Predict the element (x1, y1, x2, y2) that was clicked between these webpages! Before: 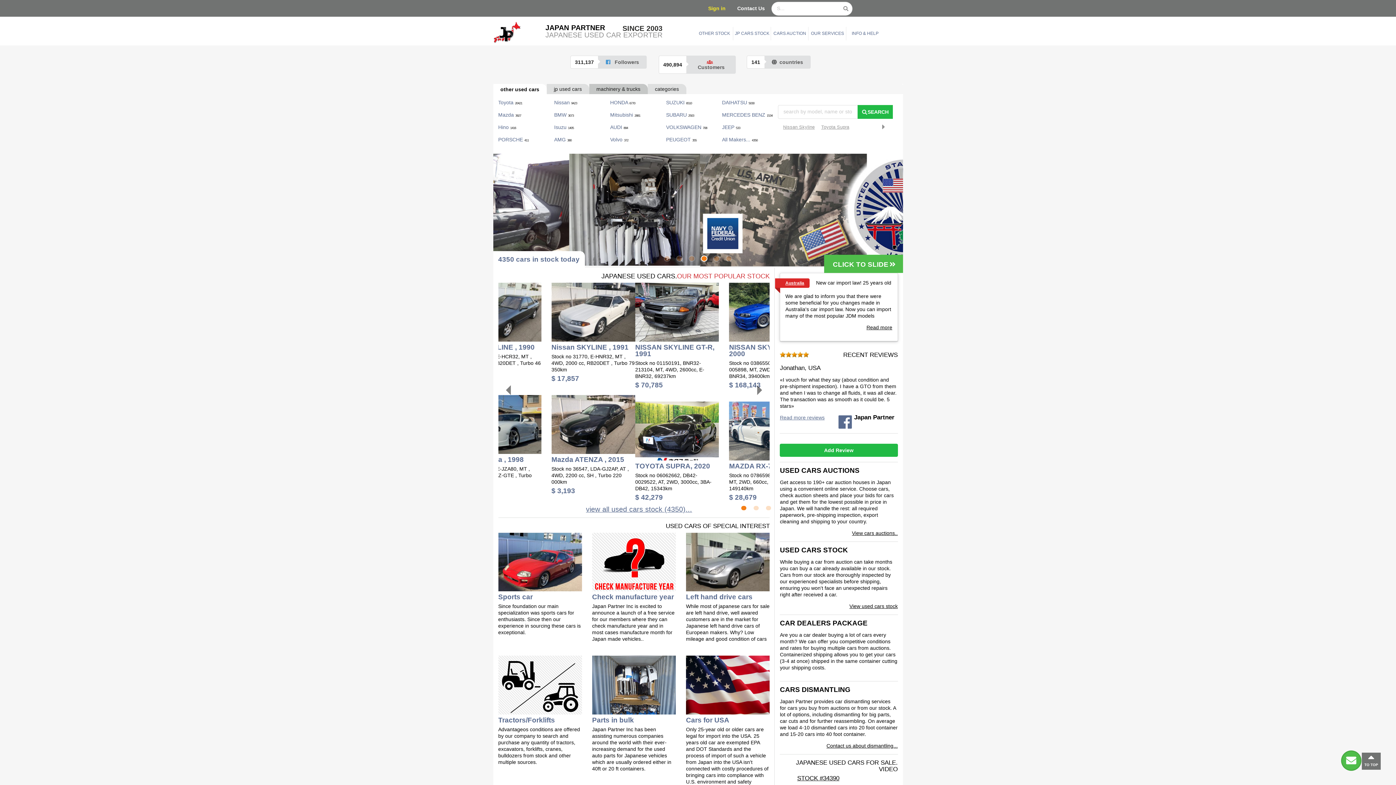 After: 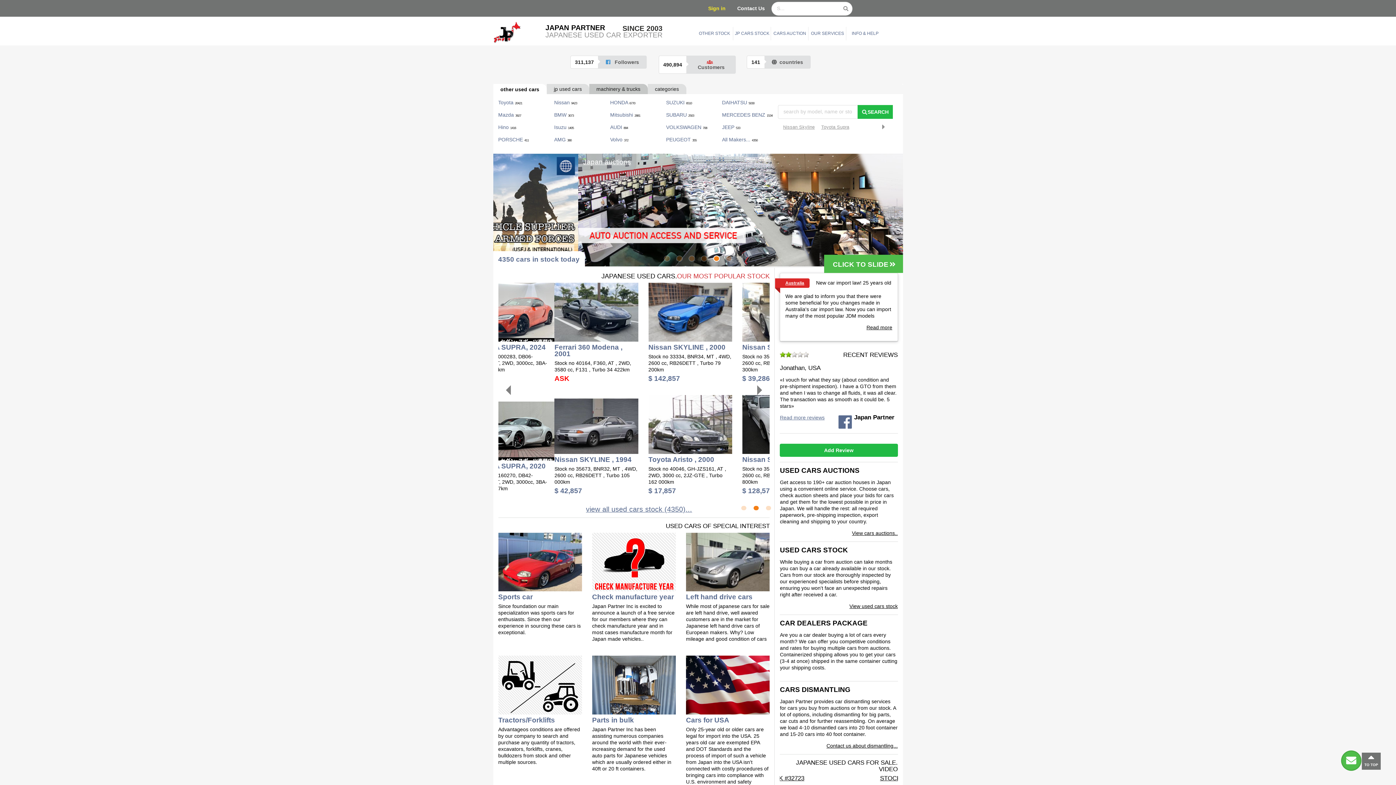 Action: label: 2 bbox: (785, 352, 791, 357)